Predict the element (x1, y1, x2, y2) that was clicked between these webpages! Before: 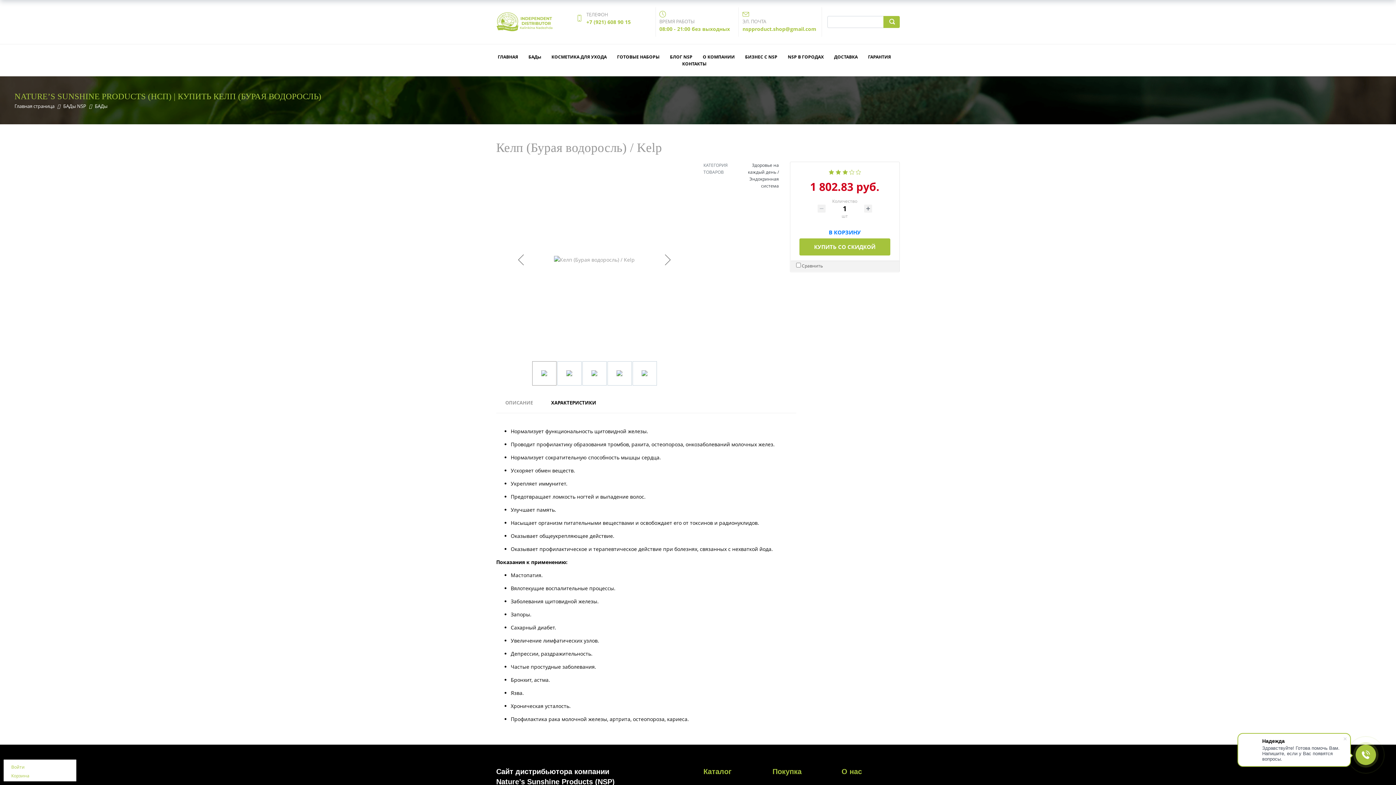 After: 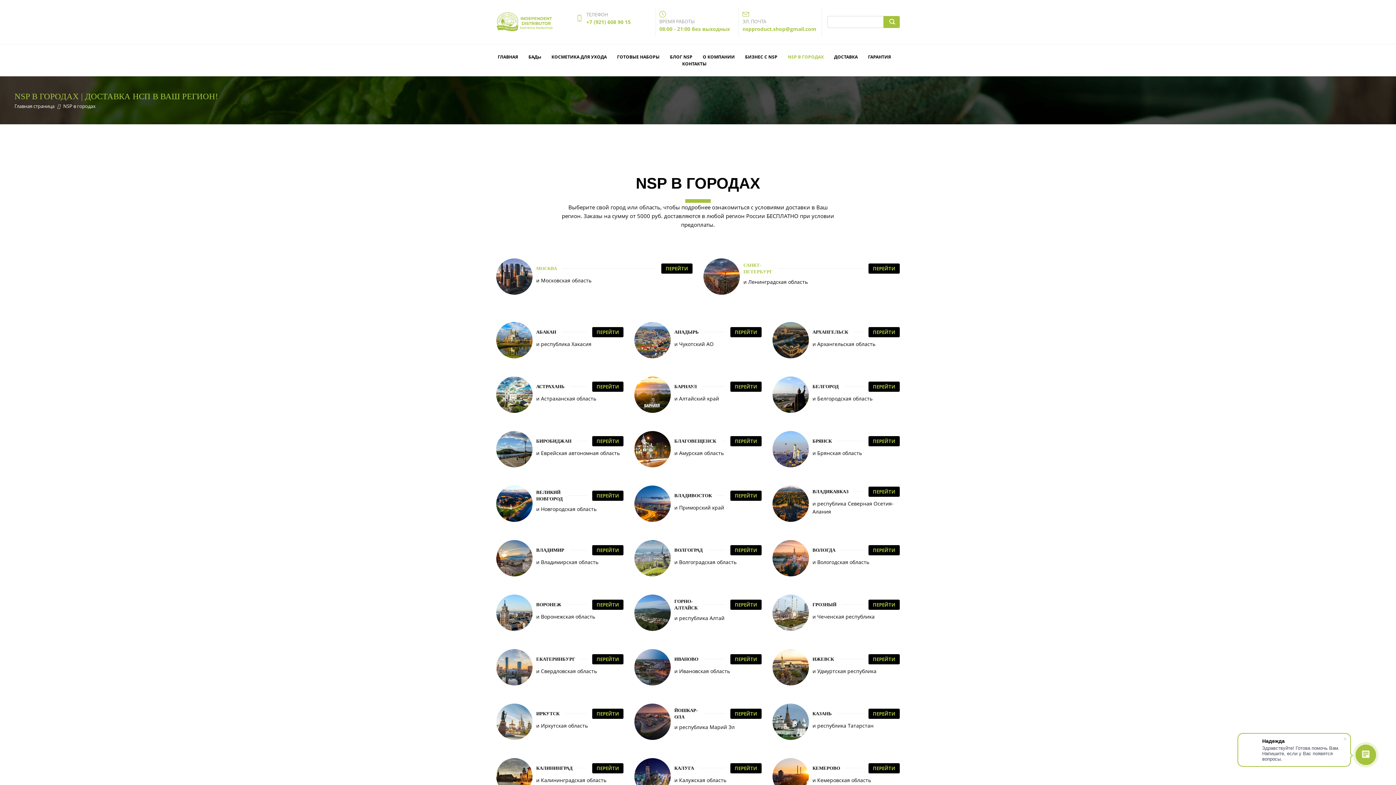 Action: bbox: (787, 53, 823, 60) label: NSP В ГОРОДАХ